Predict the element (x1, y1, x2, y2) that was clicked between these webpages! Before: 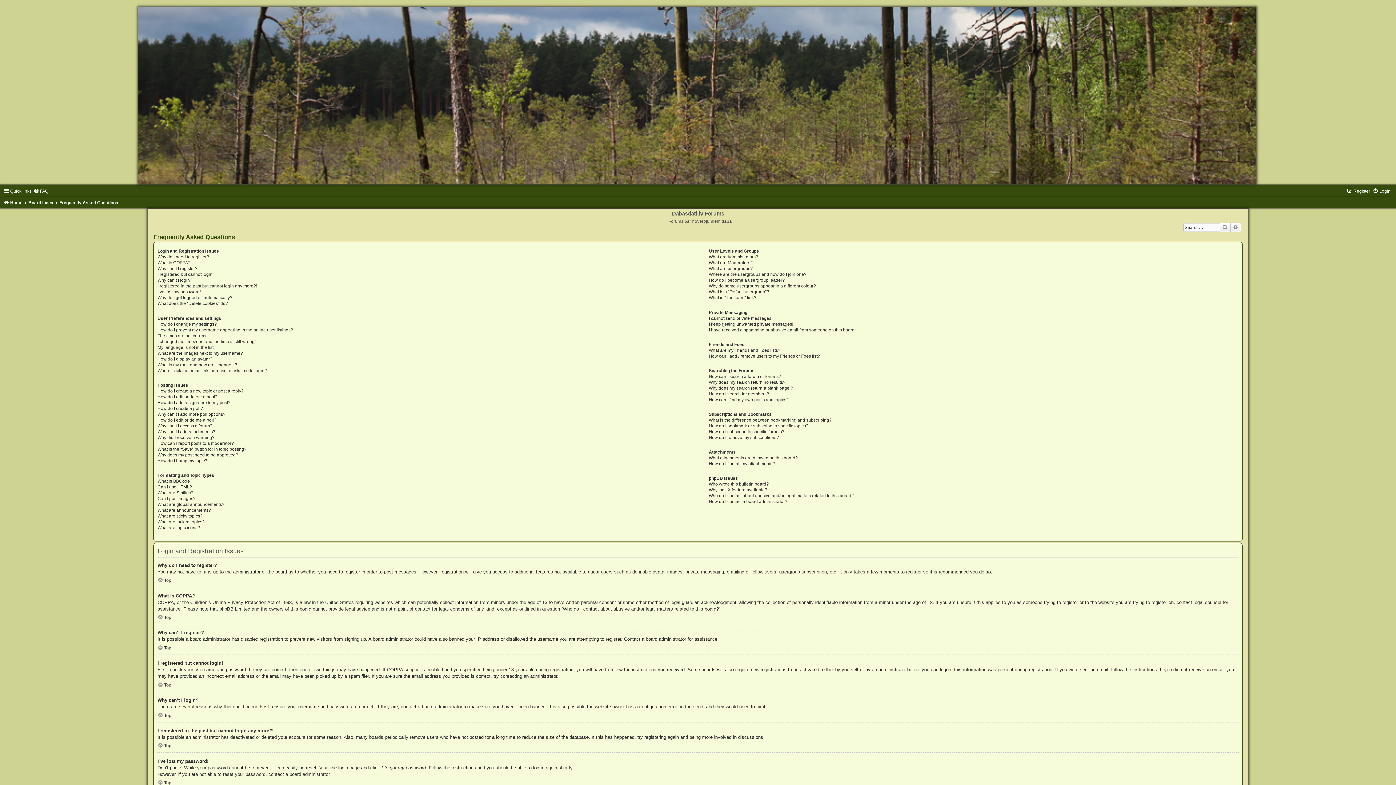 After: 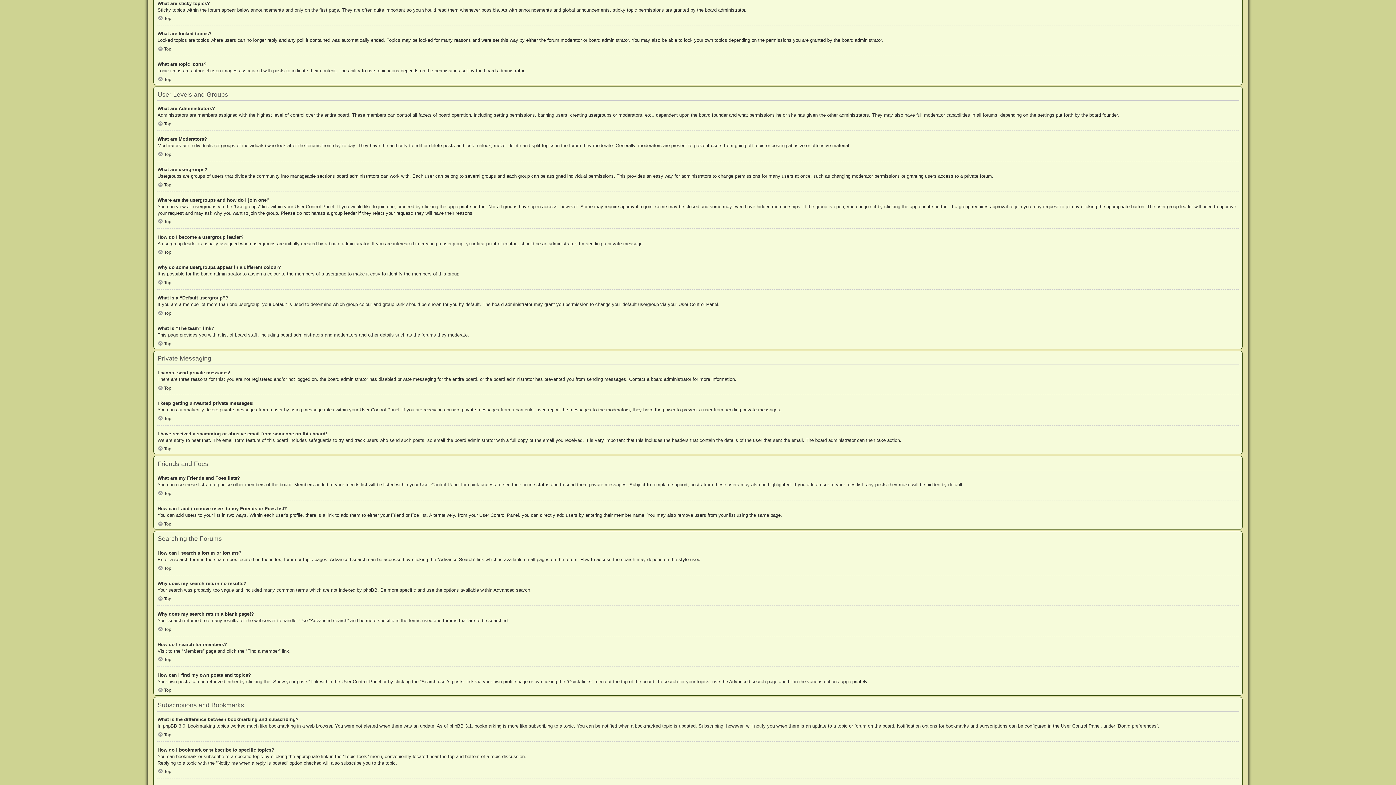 Action: bbox: (157, 513, 202, 518) label: What are sticky topics?